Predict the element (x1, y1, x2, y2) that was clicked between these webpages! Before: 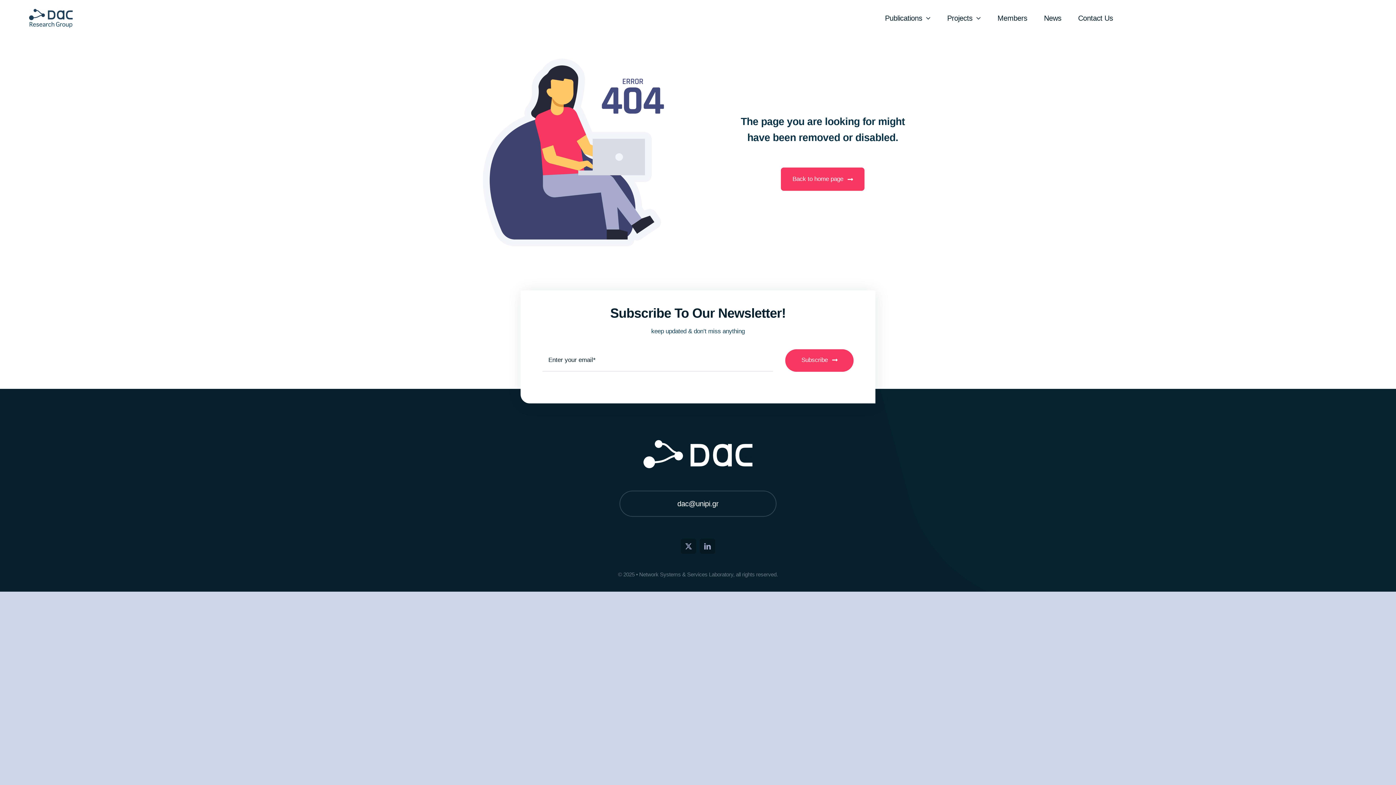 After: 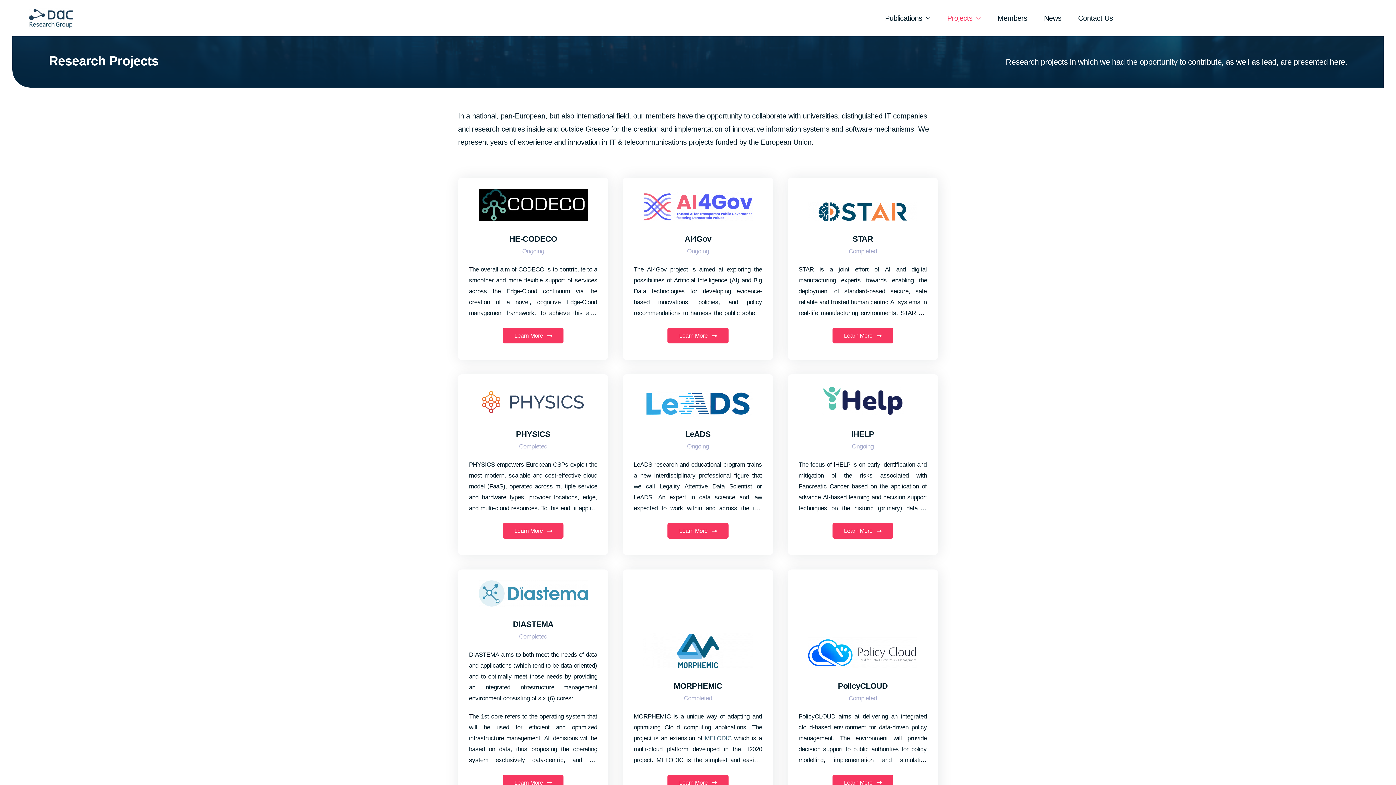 Action: label: Projects bbox: (947, 13, 981, 22)